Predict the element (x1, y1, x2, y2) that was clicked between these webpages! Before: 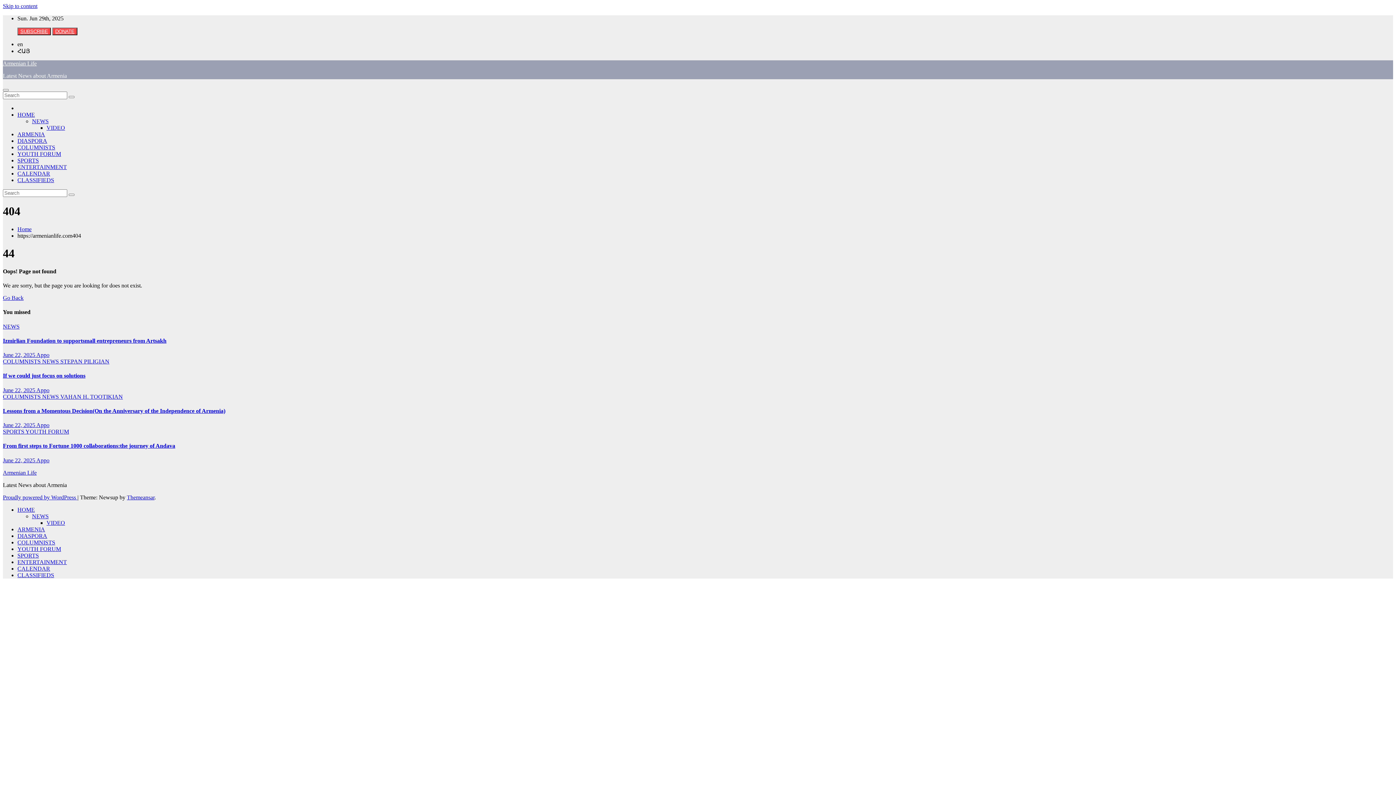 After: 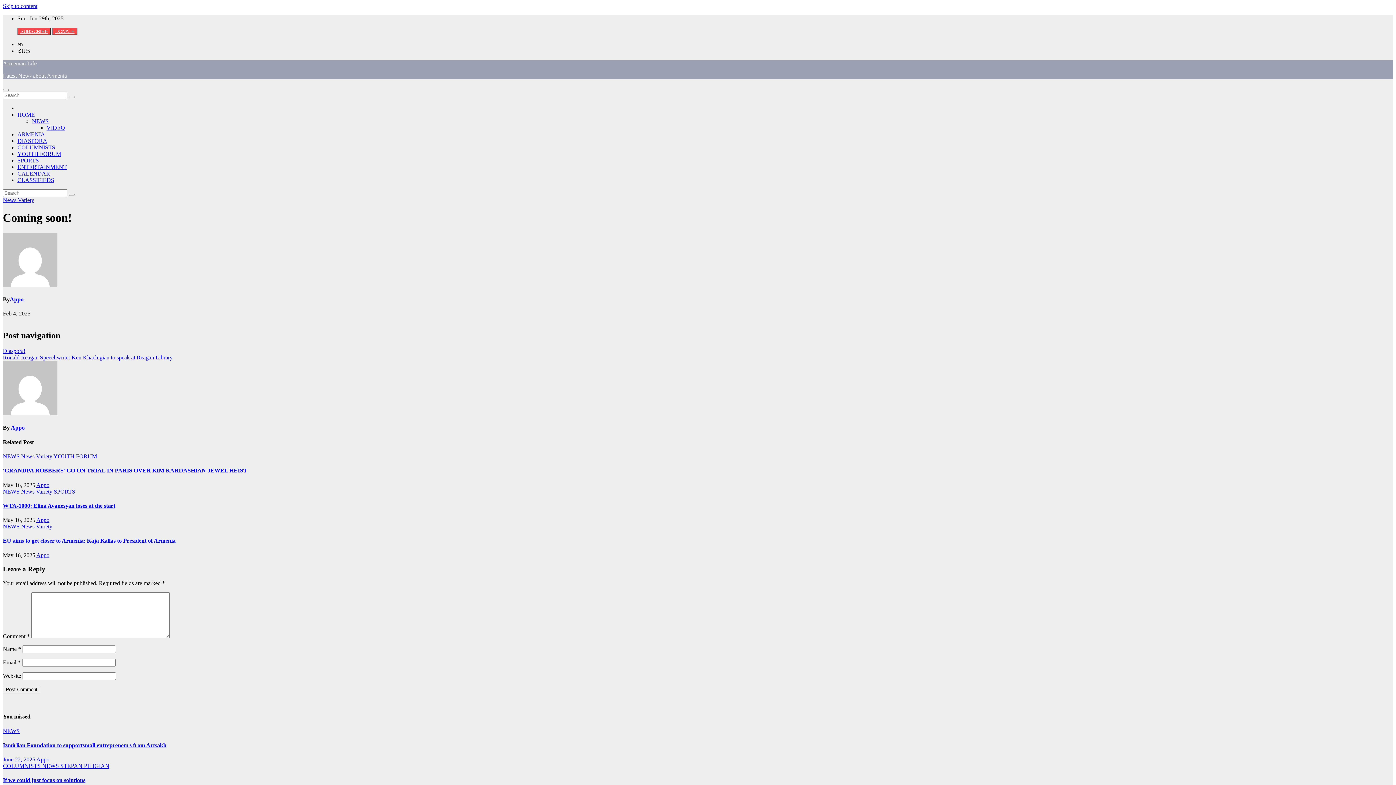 Action: label: DONATE bbox: (52, 27, 77, 35)